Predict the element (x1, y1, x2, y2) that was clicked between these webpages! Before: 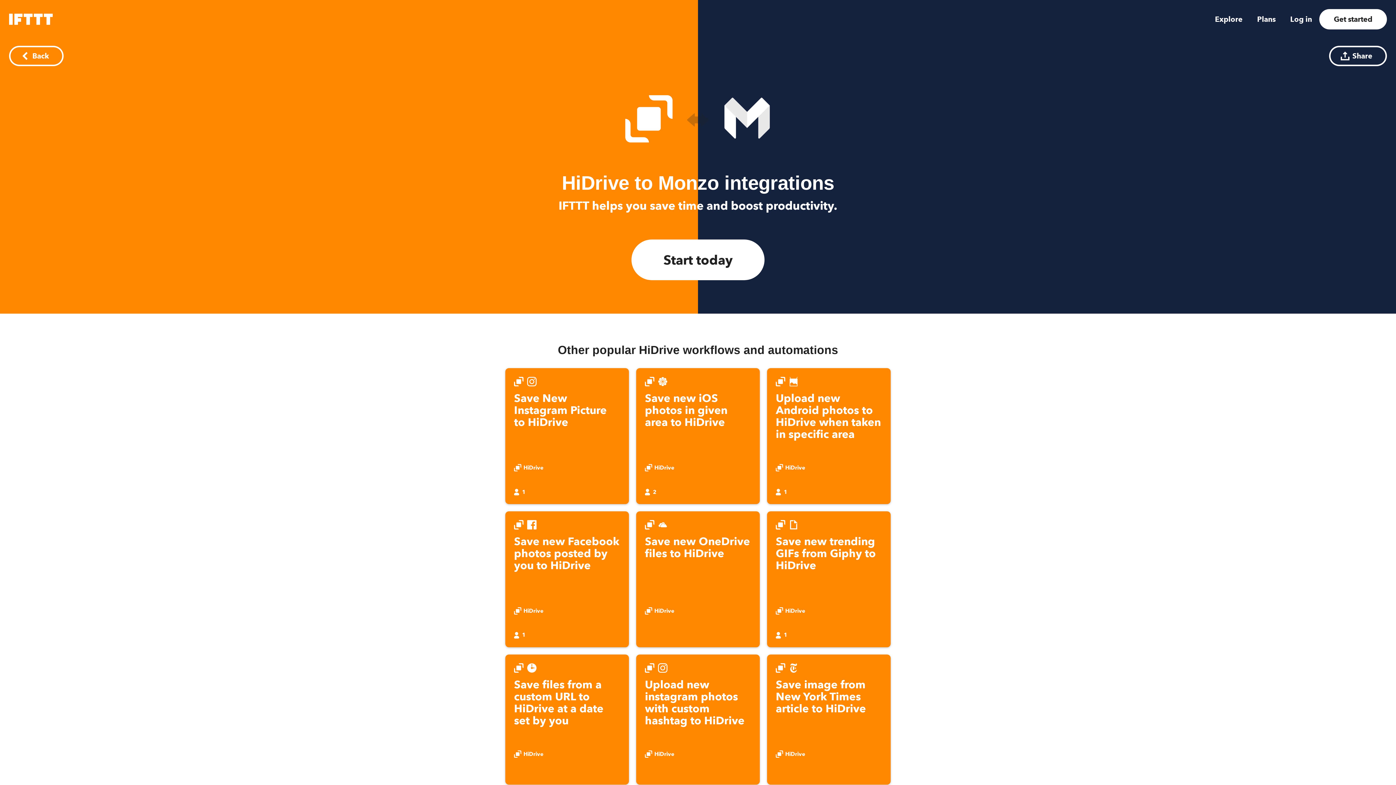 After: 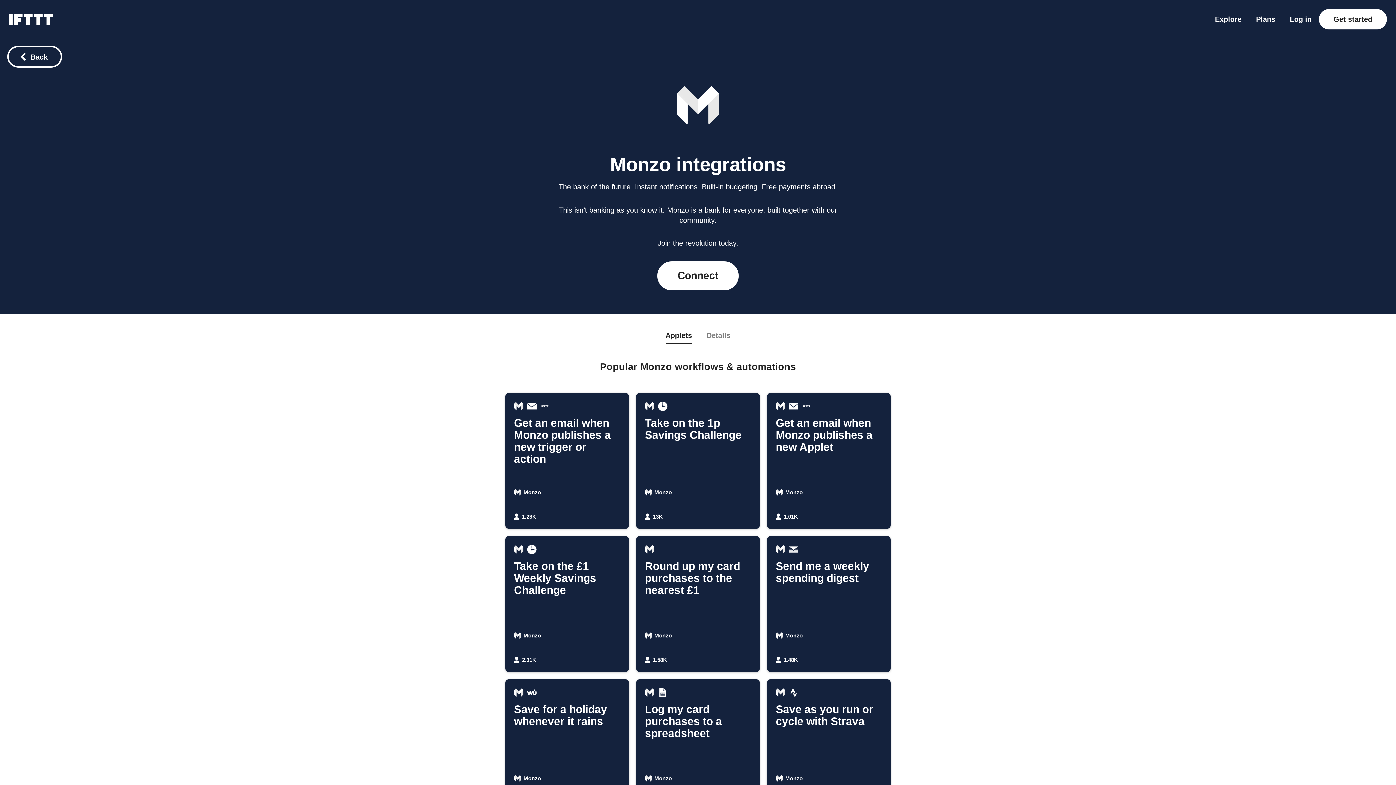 Action: bbox: (658, 172, 719, 193) label: Monzo